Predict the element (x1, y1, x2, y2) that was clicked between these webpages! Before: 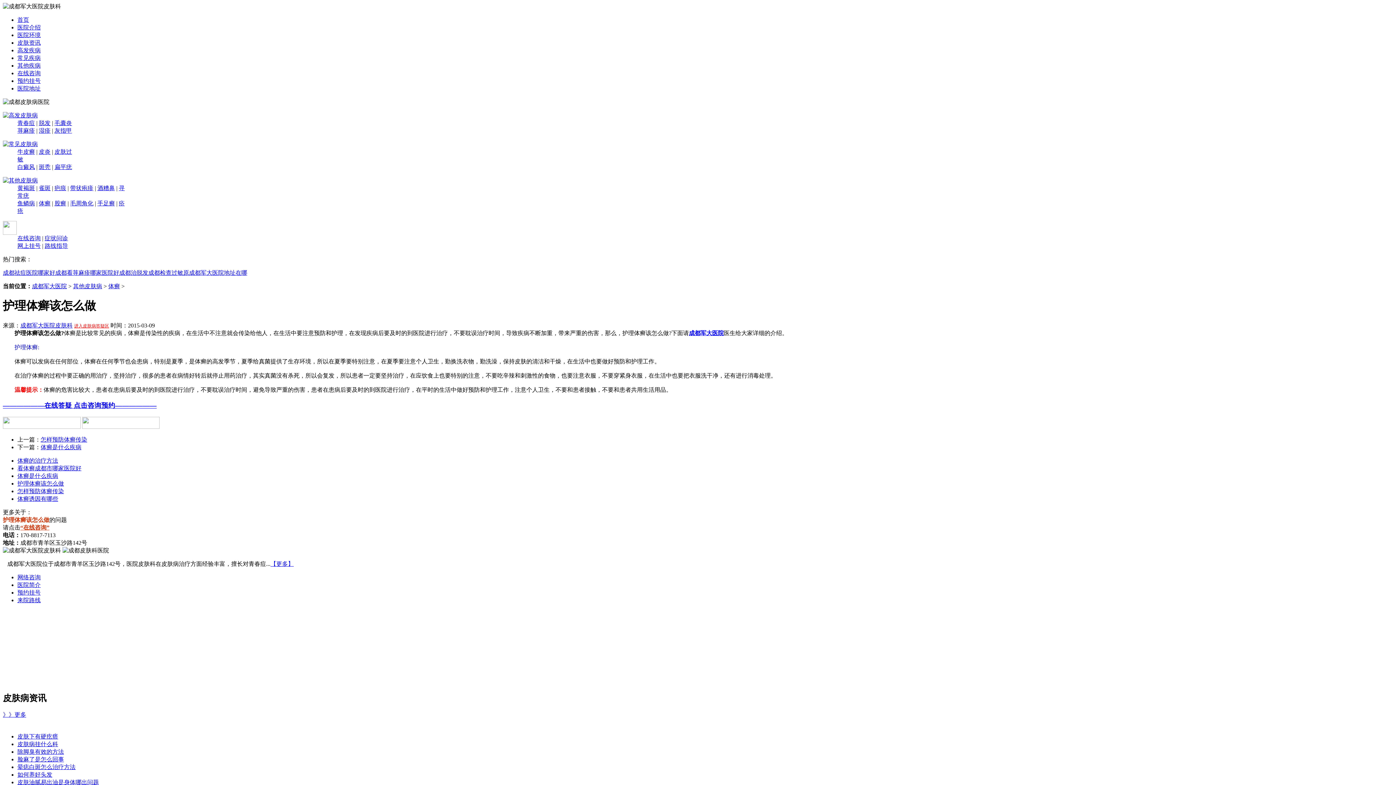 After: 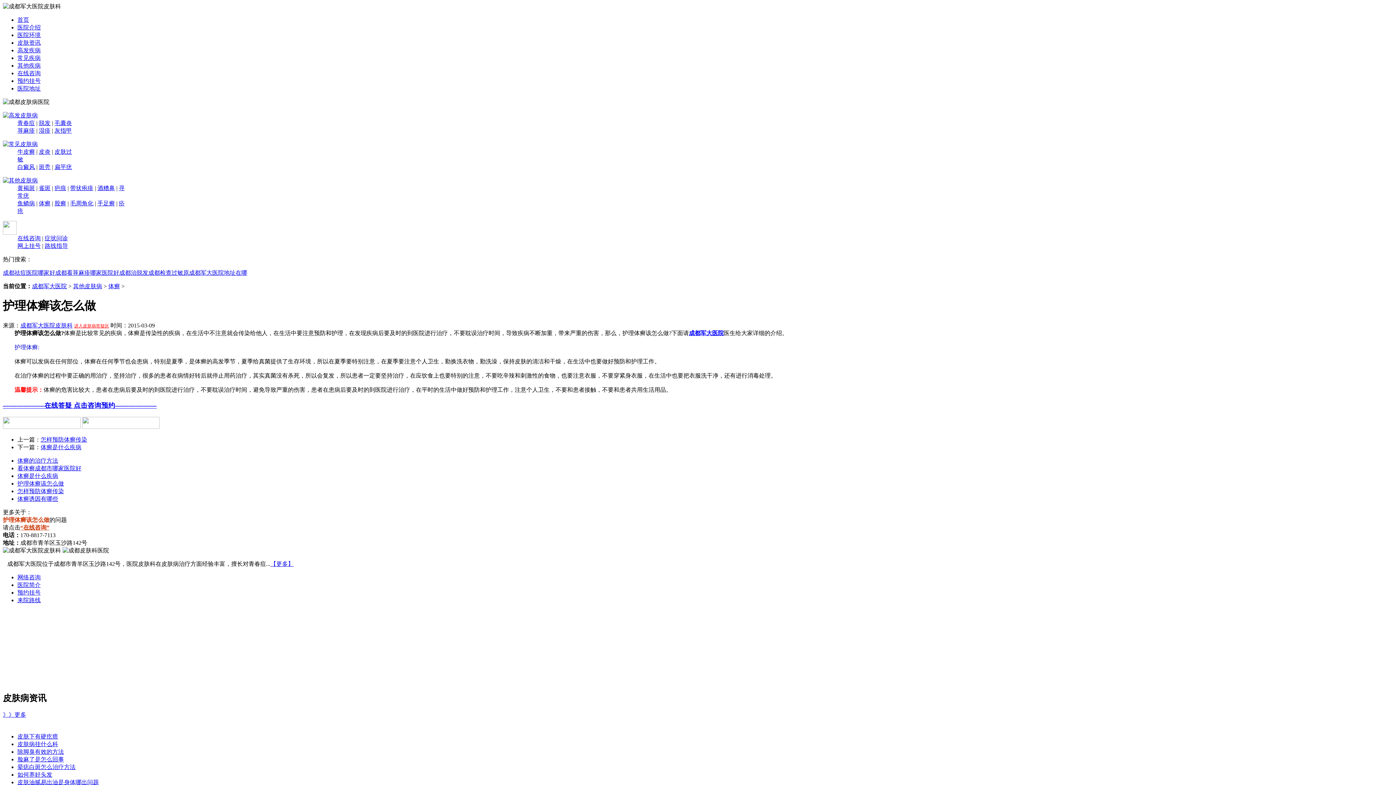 Action: label: 【更多】 bbox: (270, 561, 293, 567)